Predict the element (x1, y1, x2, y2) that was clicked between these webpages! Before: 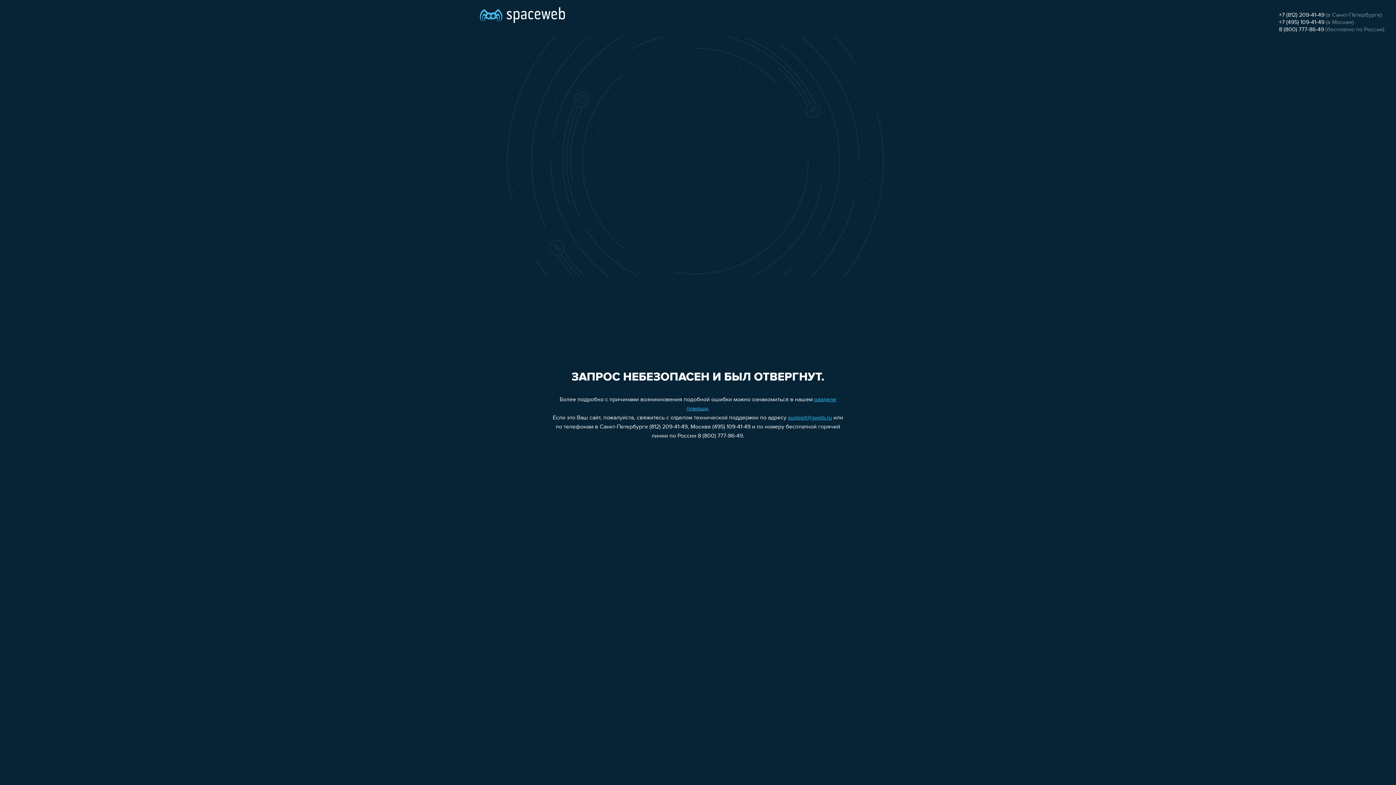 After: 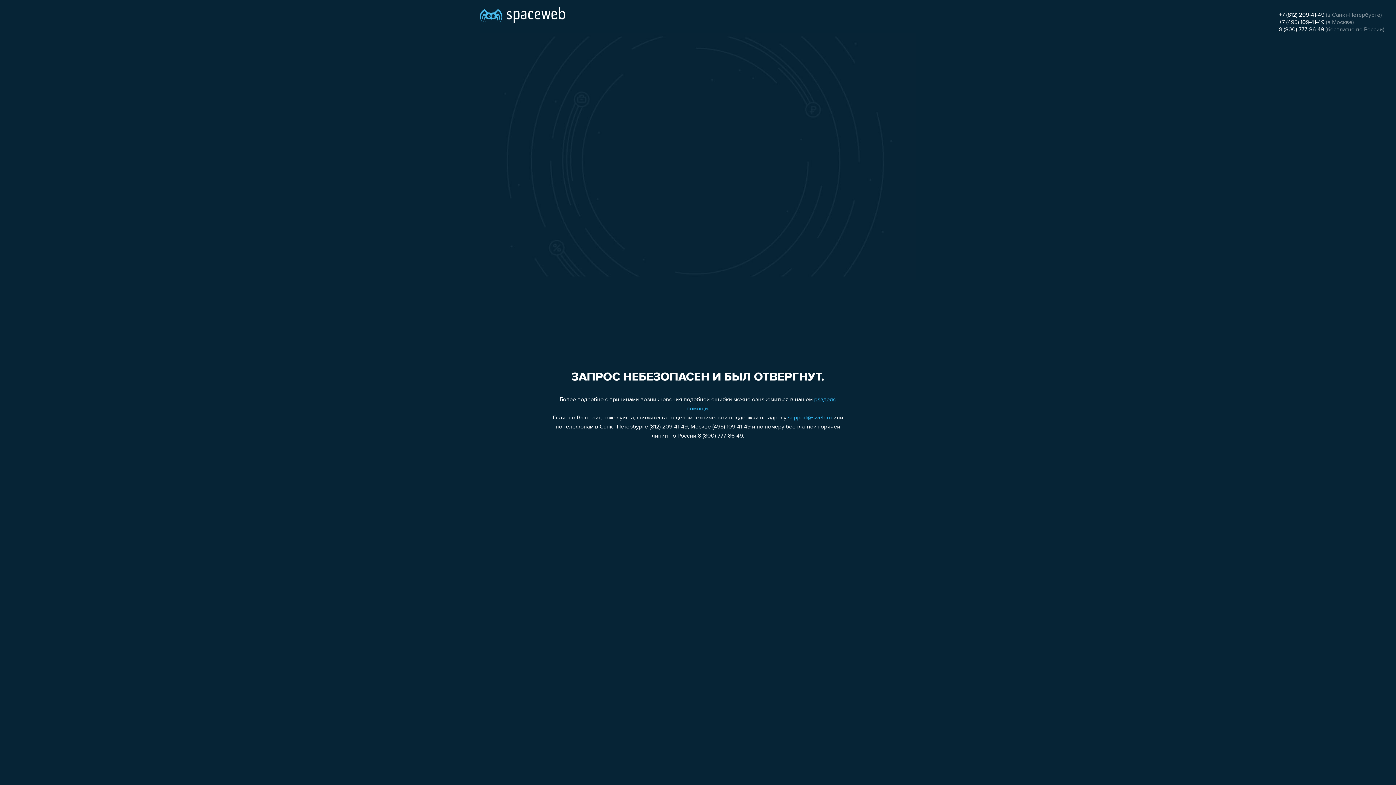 Action: bbox: (1279, 26, 1324, 32) label: 8 (800) 777-86-49